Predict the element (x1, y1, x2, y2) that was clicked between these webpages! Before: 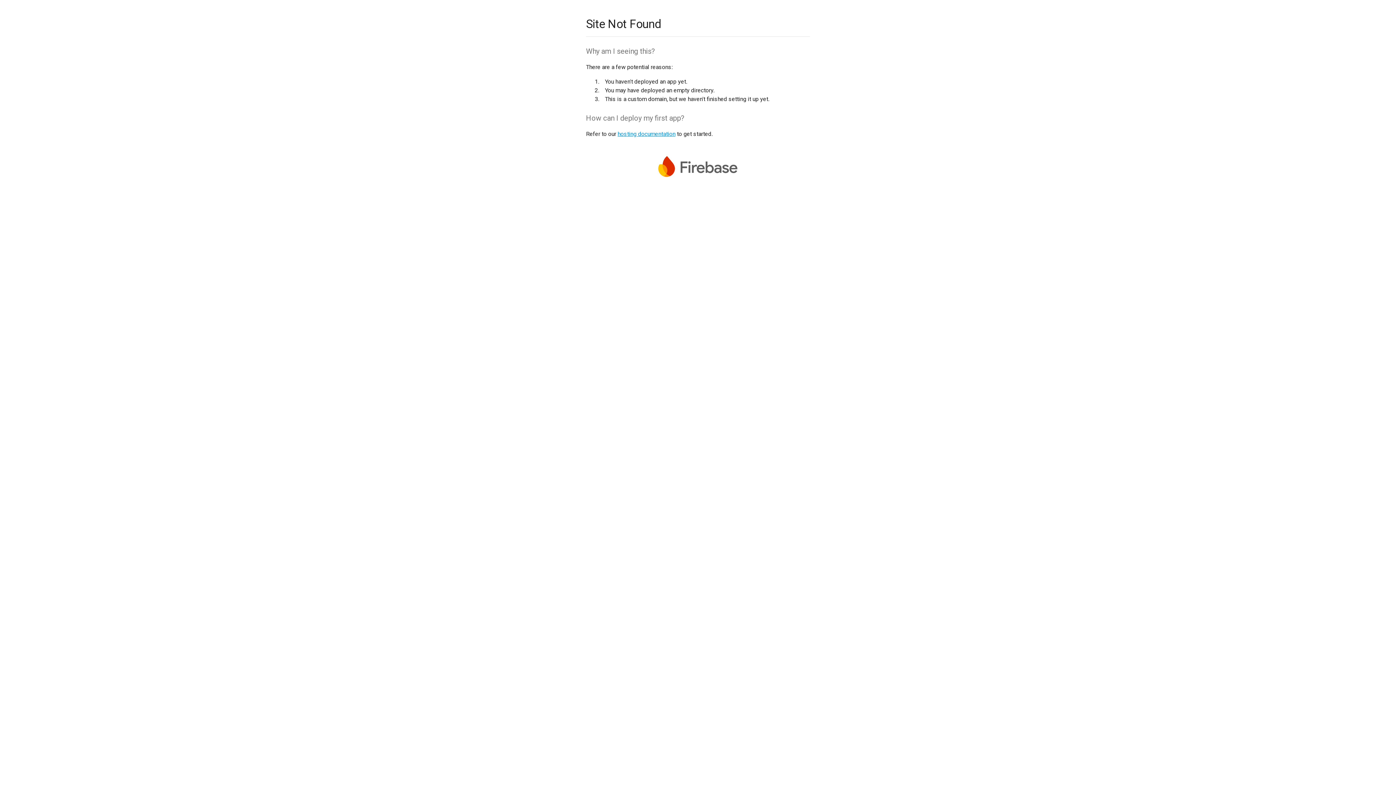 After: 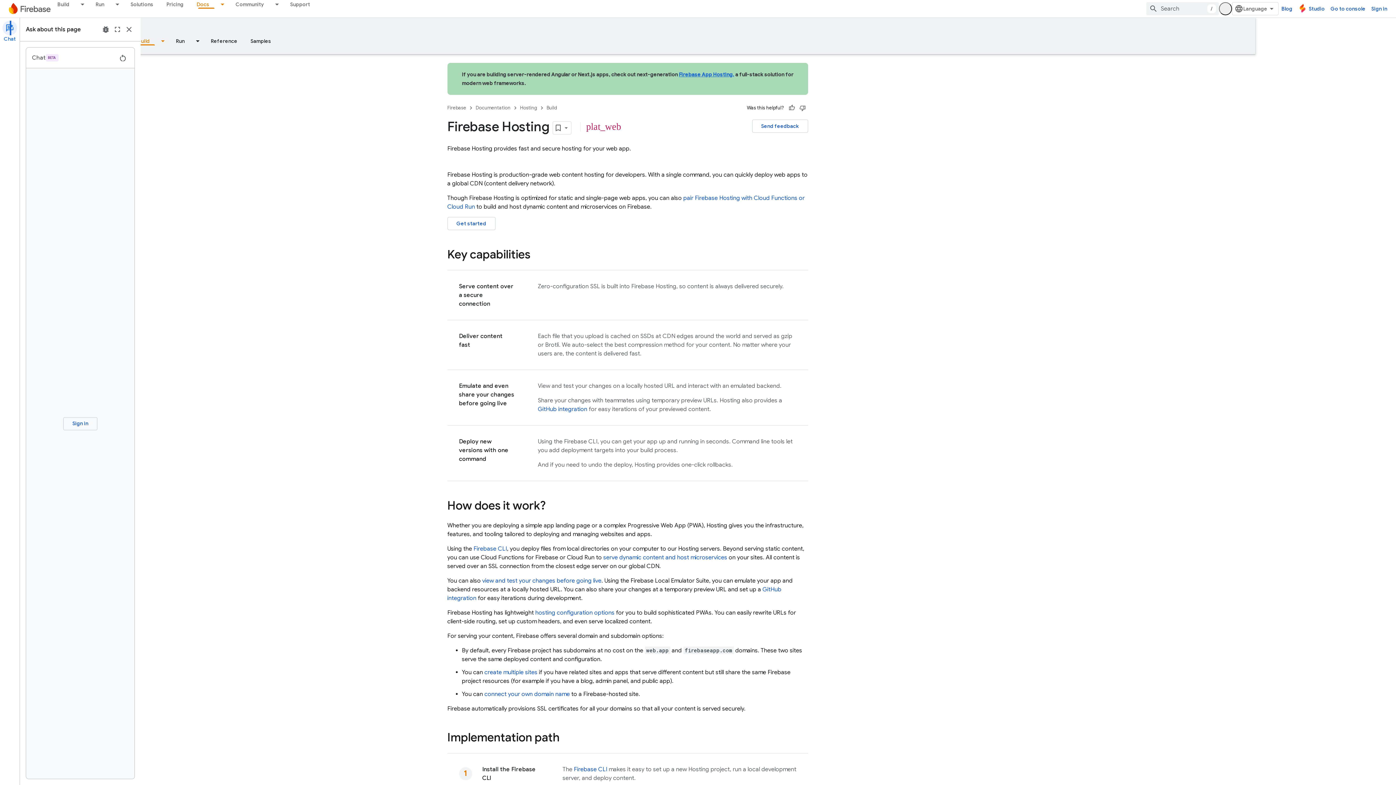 Action: bbox: (617, 130, 675, 137) label: hosting documentation